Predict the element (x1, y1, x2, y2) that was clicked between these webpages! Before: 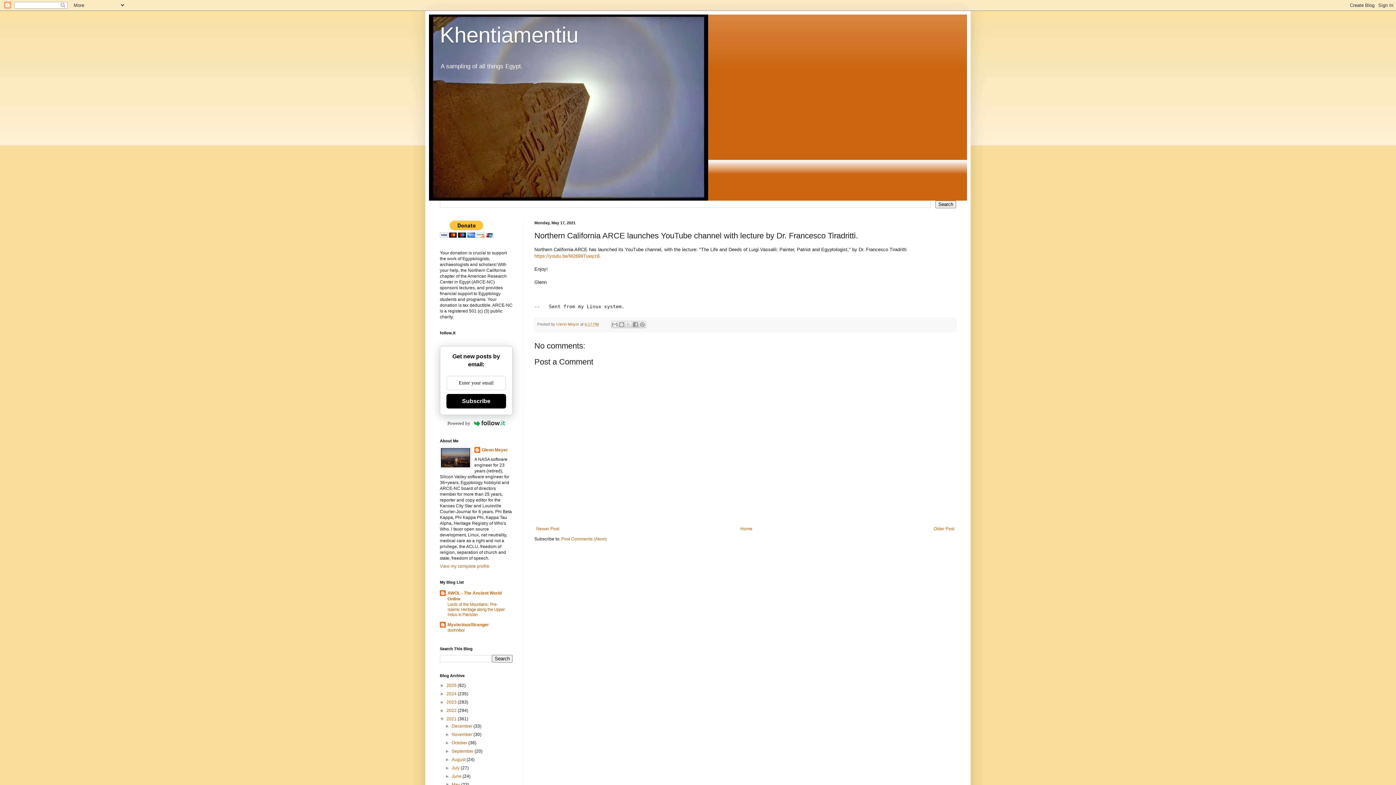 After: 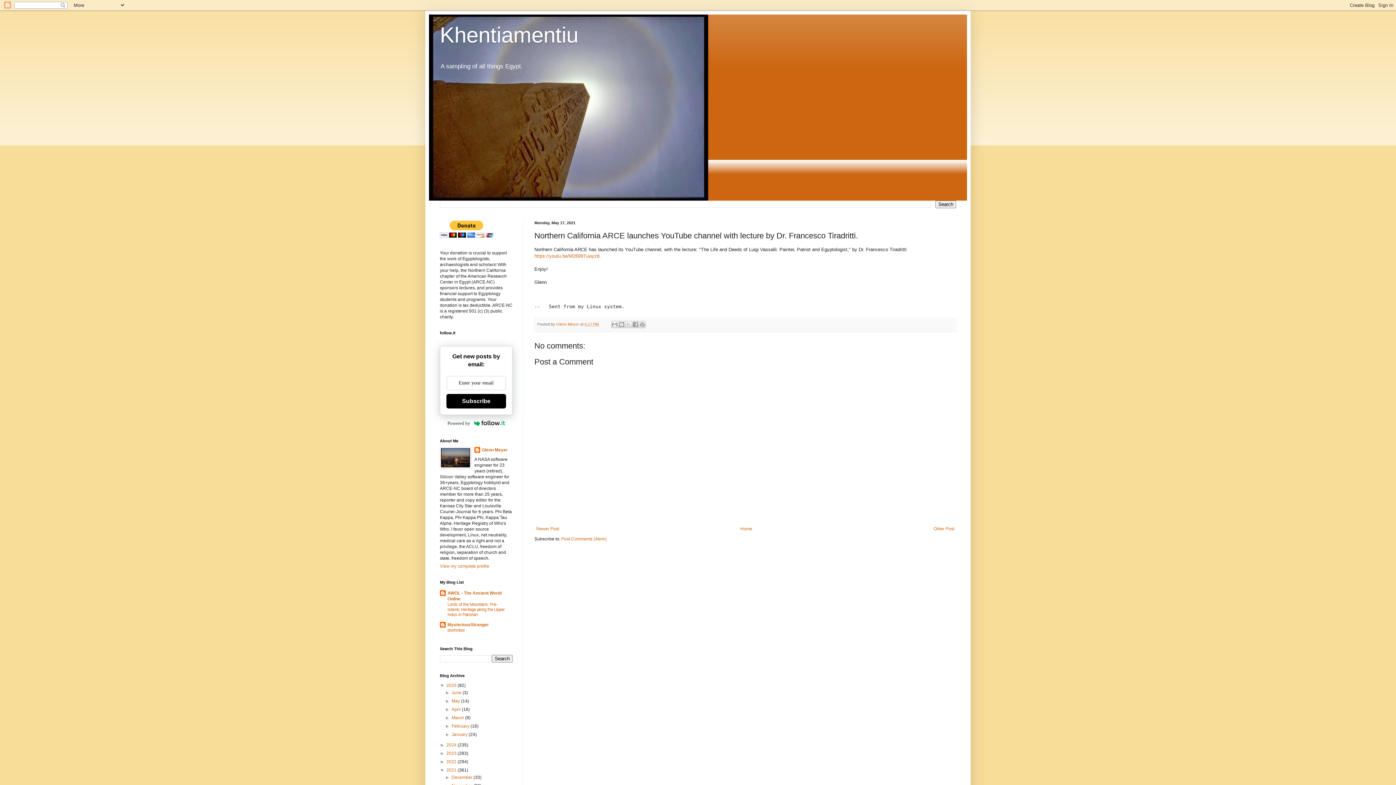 Action: bbox: (440, 683, 446, 688) label: ►  